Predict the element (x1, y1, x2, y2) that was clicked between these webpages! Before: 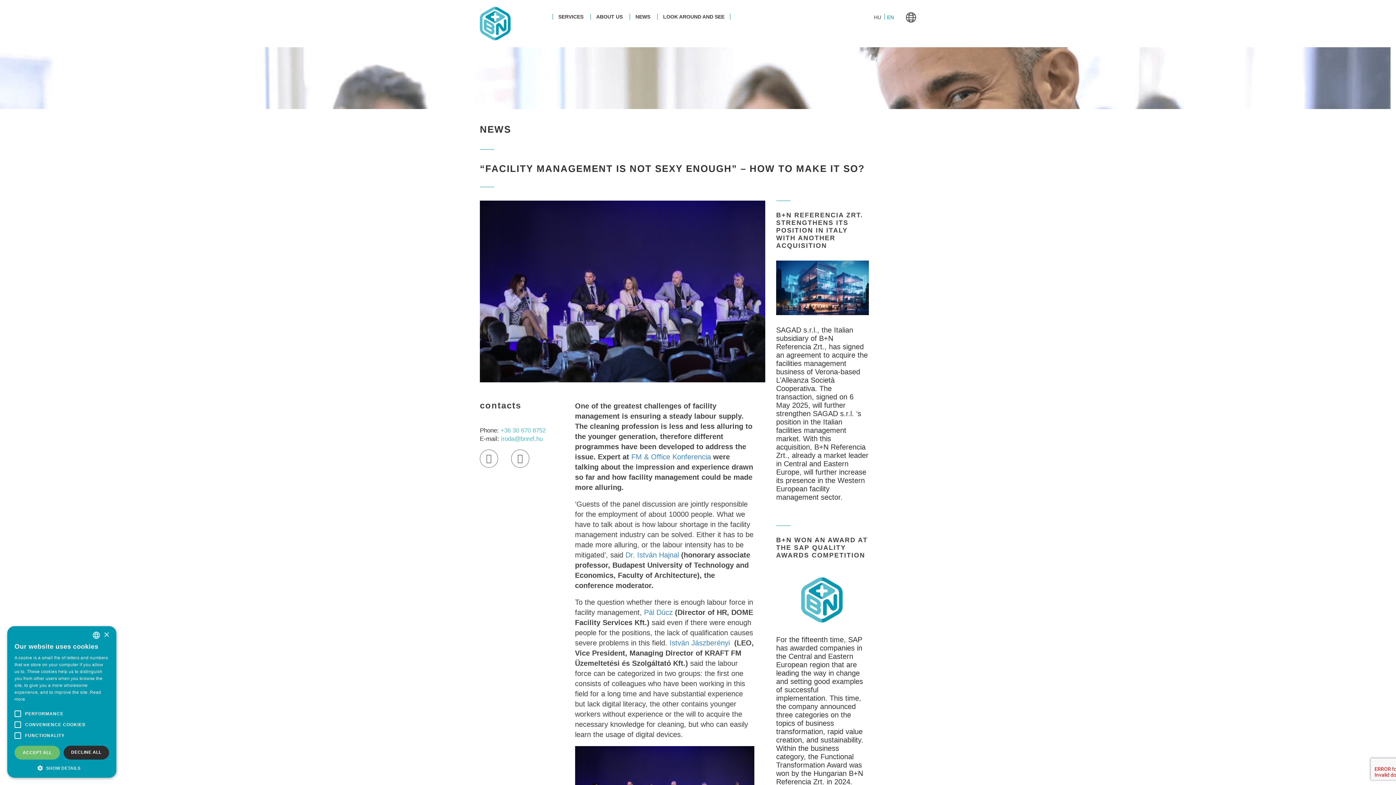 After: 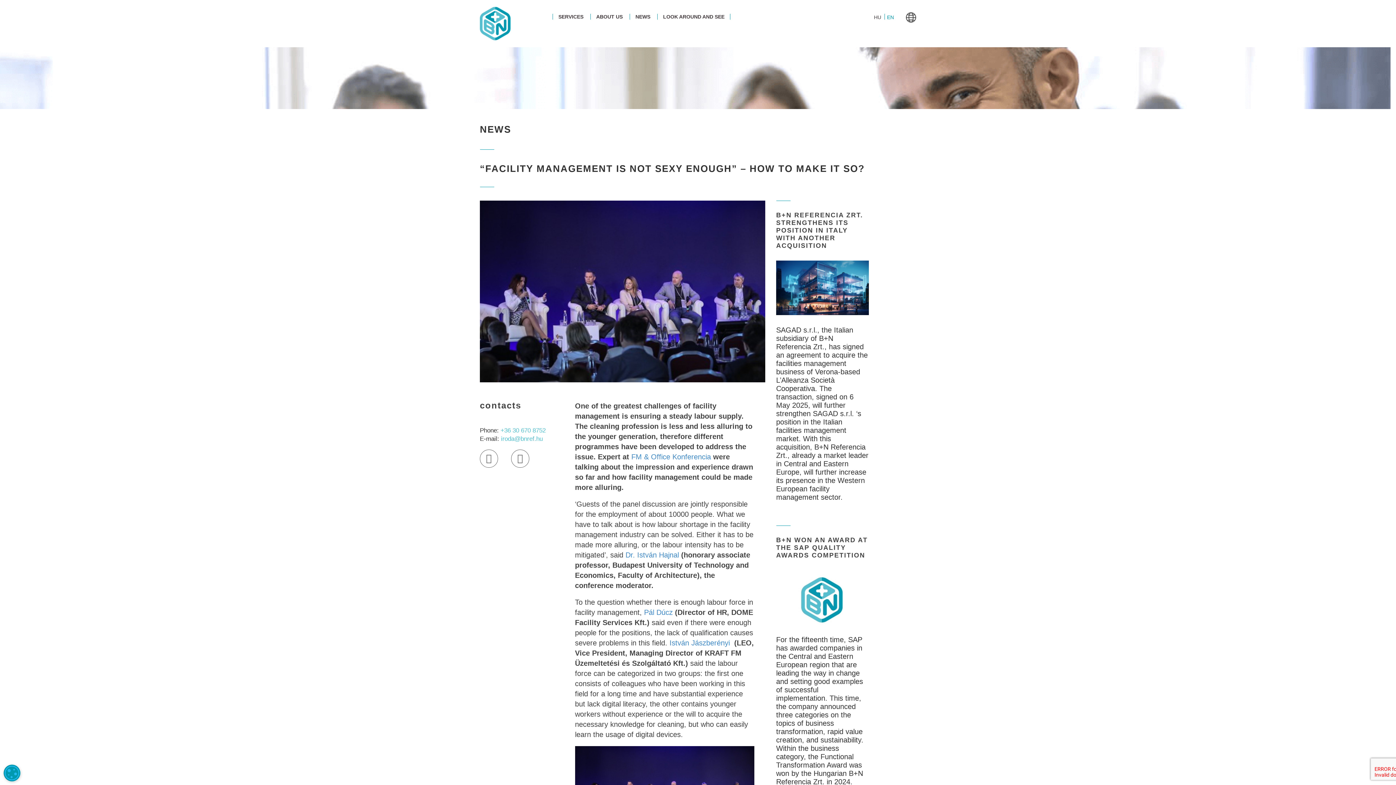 Action: bbox: (63, 746, 109, 760) label: DECLINE ALL